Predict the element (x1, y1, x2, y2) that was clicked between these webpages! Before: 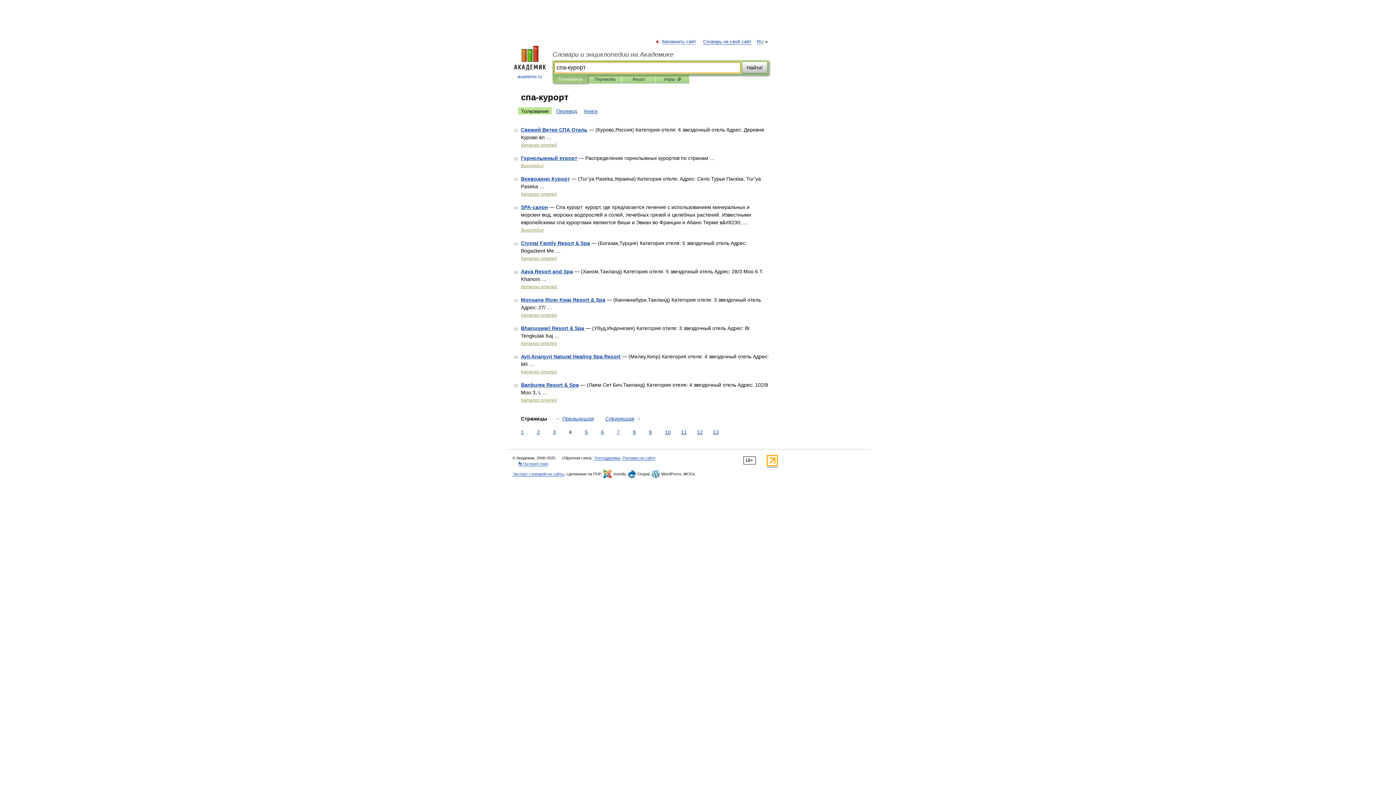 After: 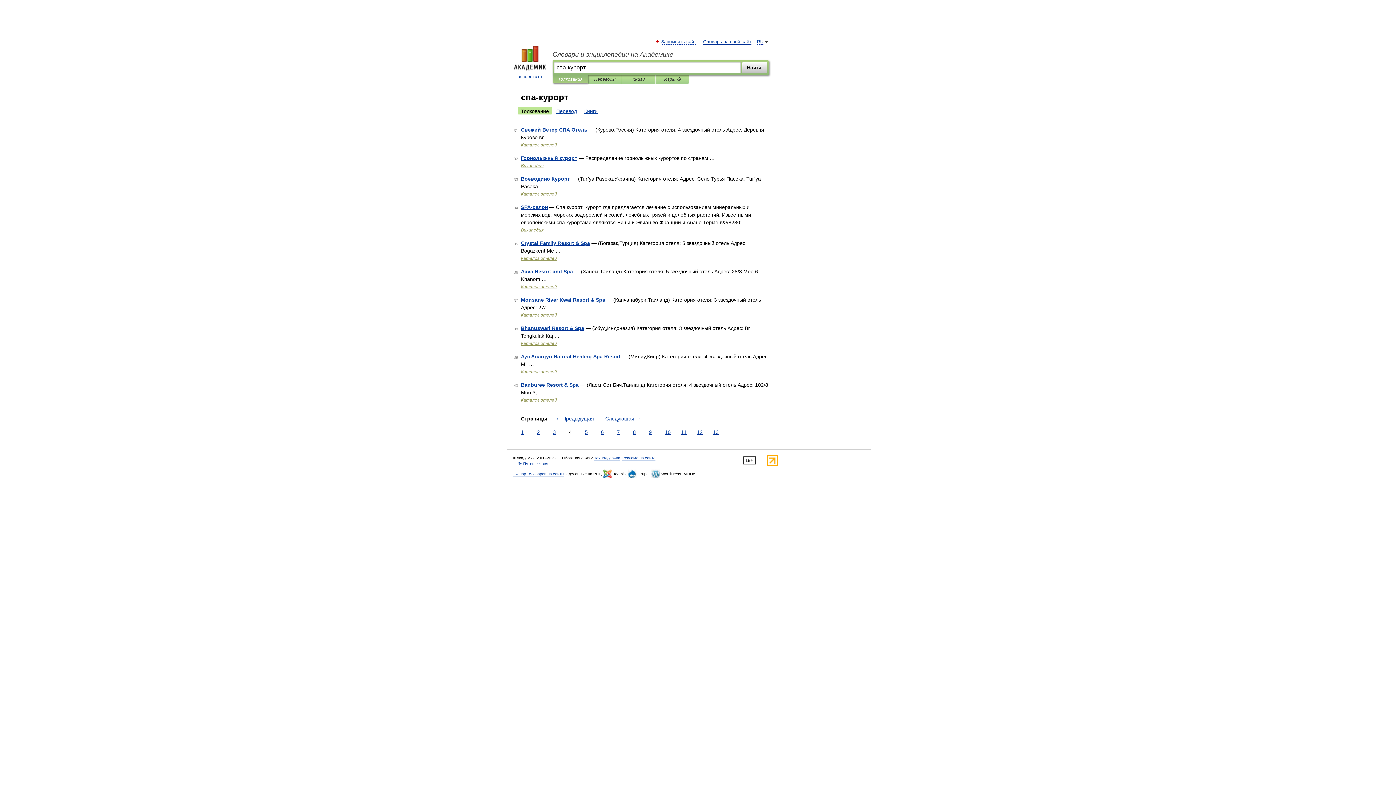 Action: bbox: (518, 107, 552, 114) label: Толкование